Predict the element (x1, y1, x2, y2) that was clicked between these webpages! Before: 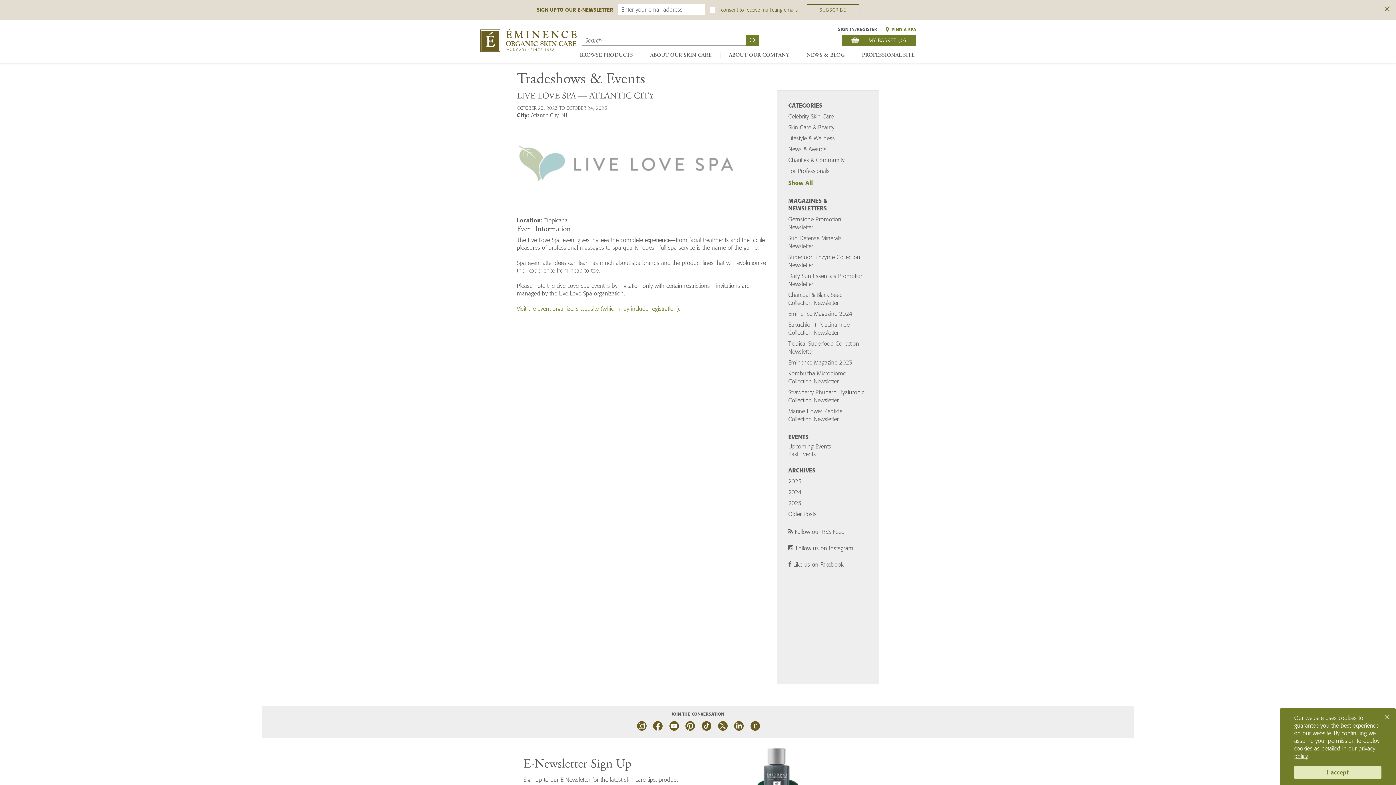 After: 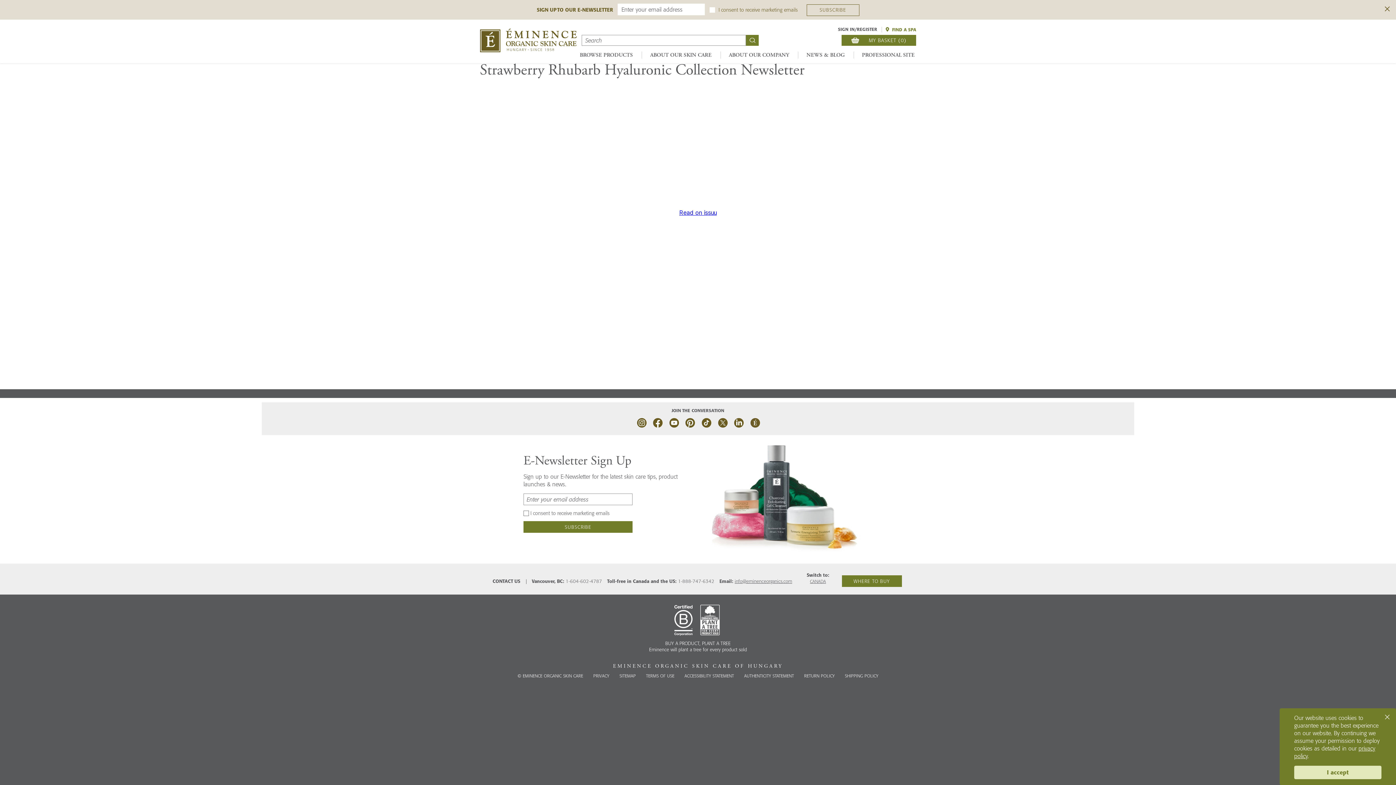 Action: label: Strawberry Rhubarb Hyaluronic Collection Newsletter bbox: (788, 387, 867, 405)